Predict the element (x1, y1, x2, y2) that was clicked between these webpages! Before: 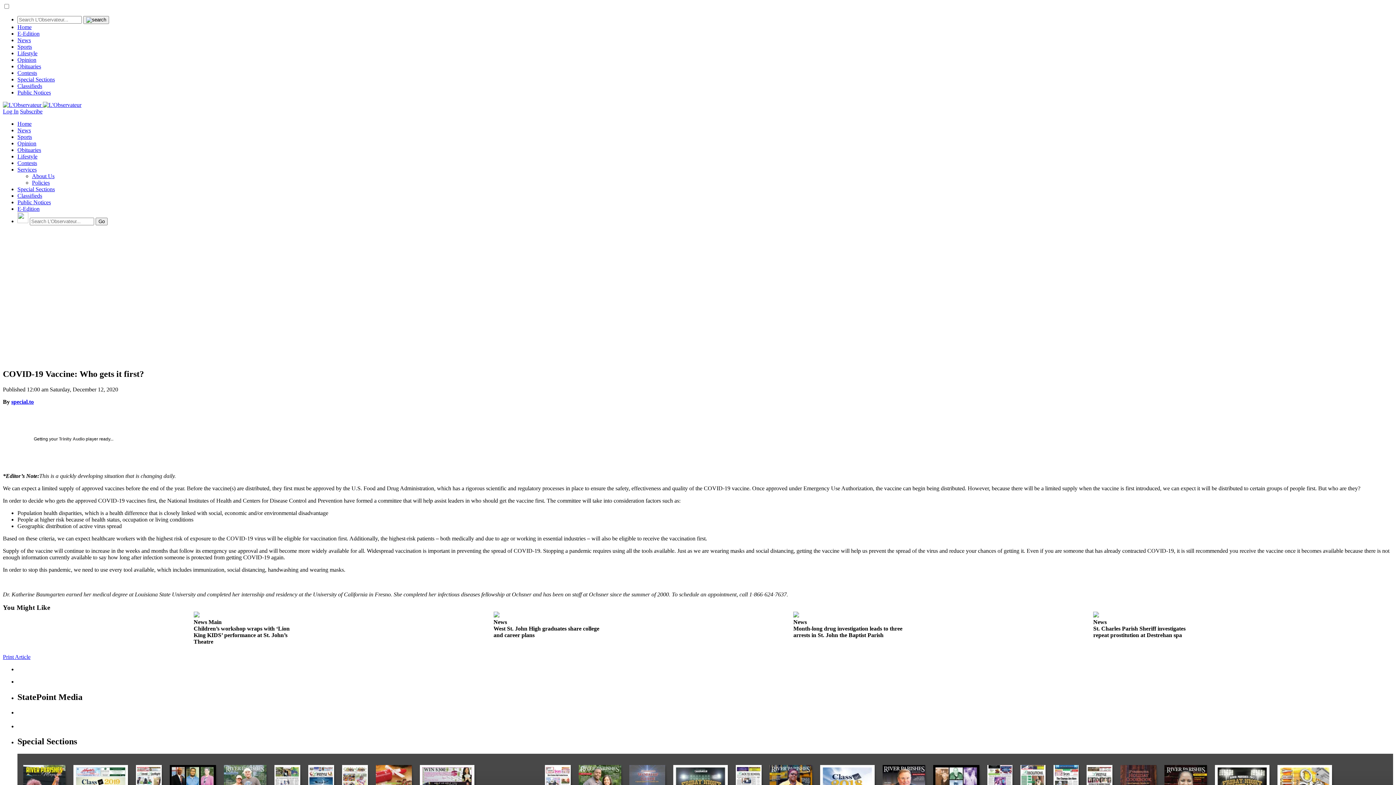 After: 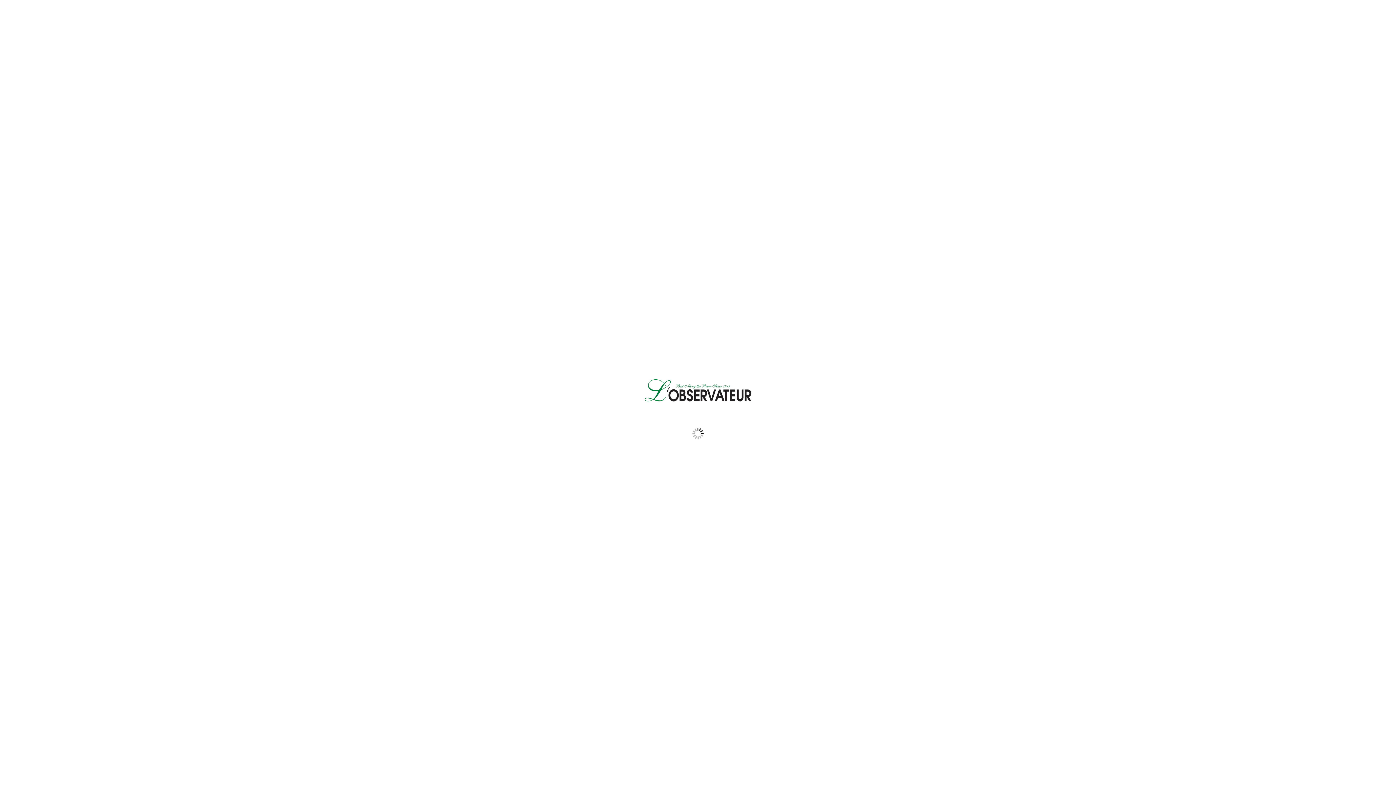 Action: label: E-Edition bbox: (17, 30, 39, 36)